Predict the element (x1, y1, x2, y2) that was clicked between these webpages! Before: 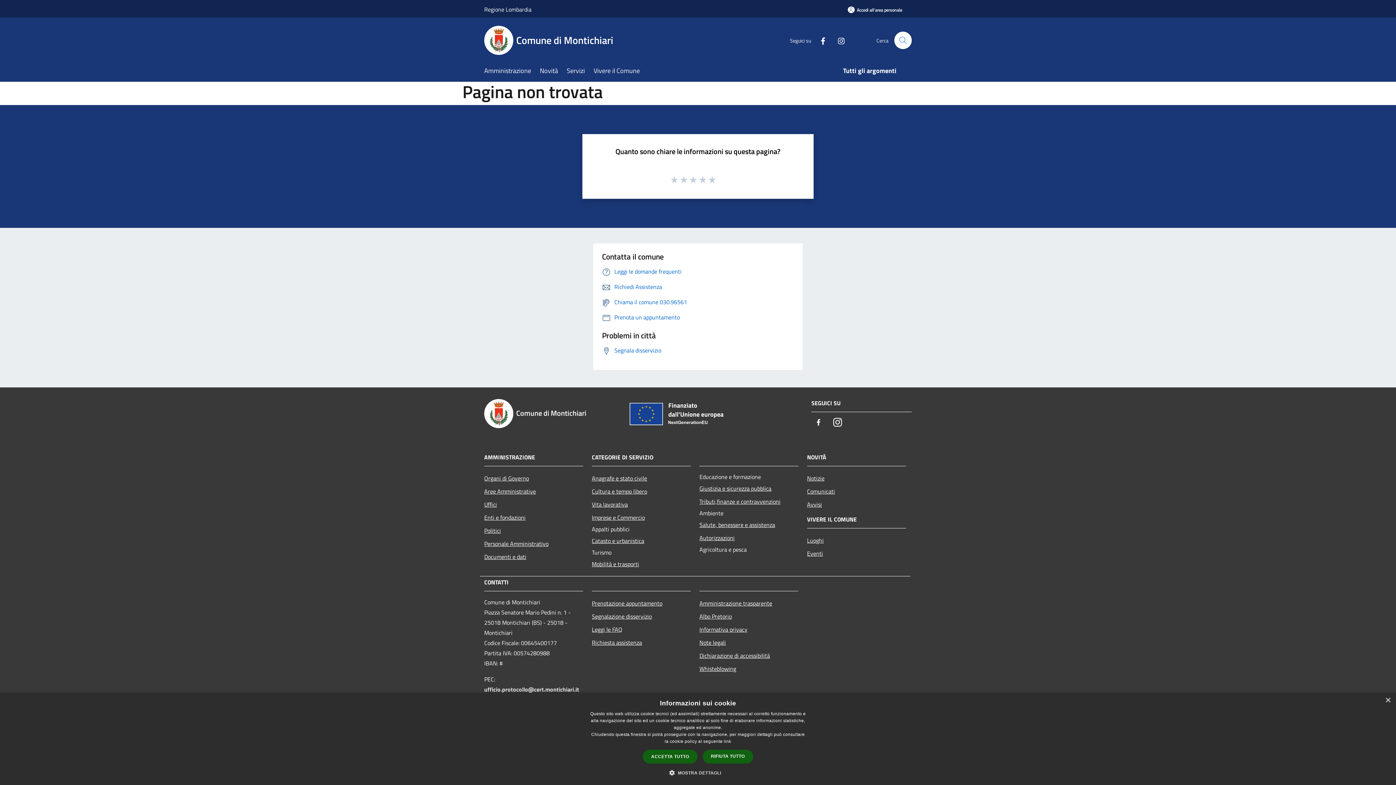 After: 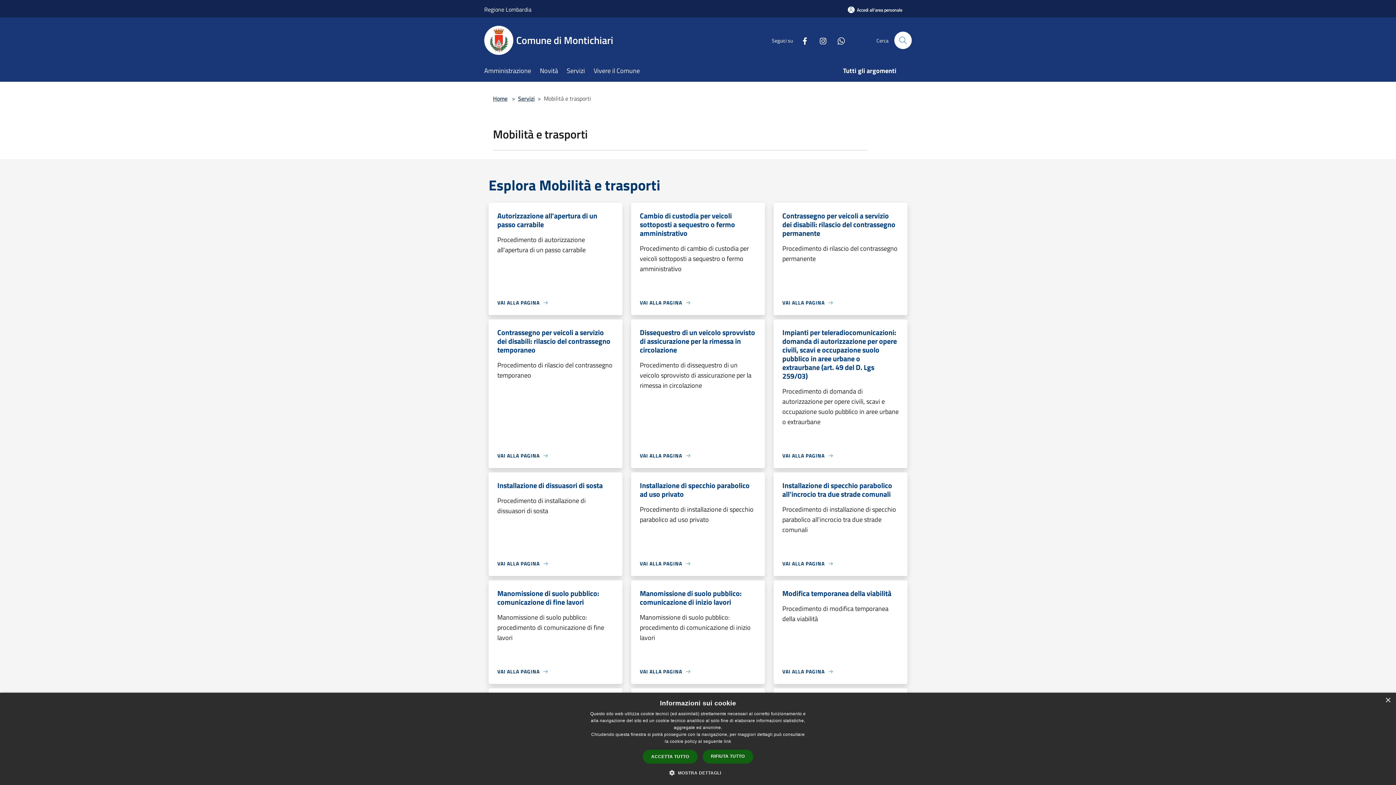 Action: bbox: (592, 557, 690, 570) label: Mobilità e trasporti